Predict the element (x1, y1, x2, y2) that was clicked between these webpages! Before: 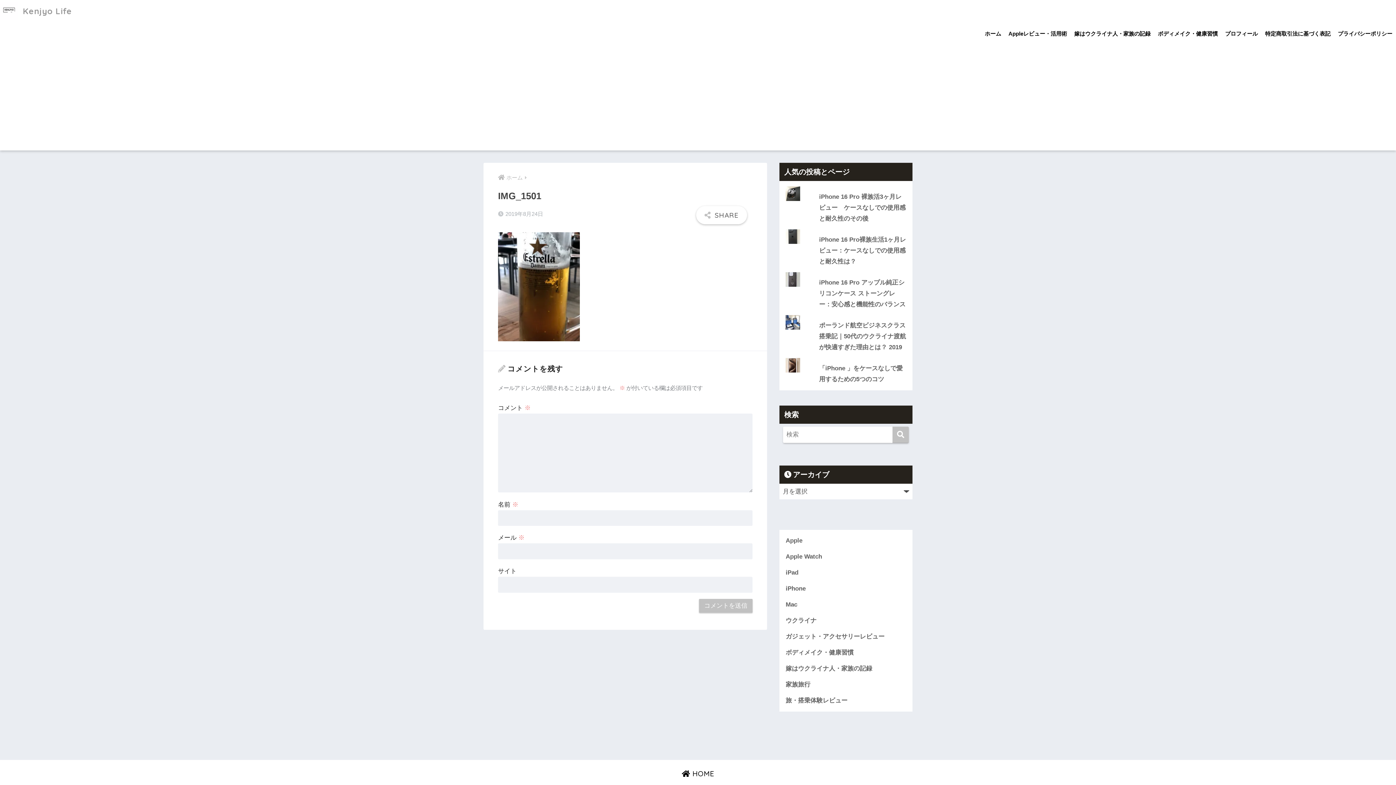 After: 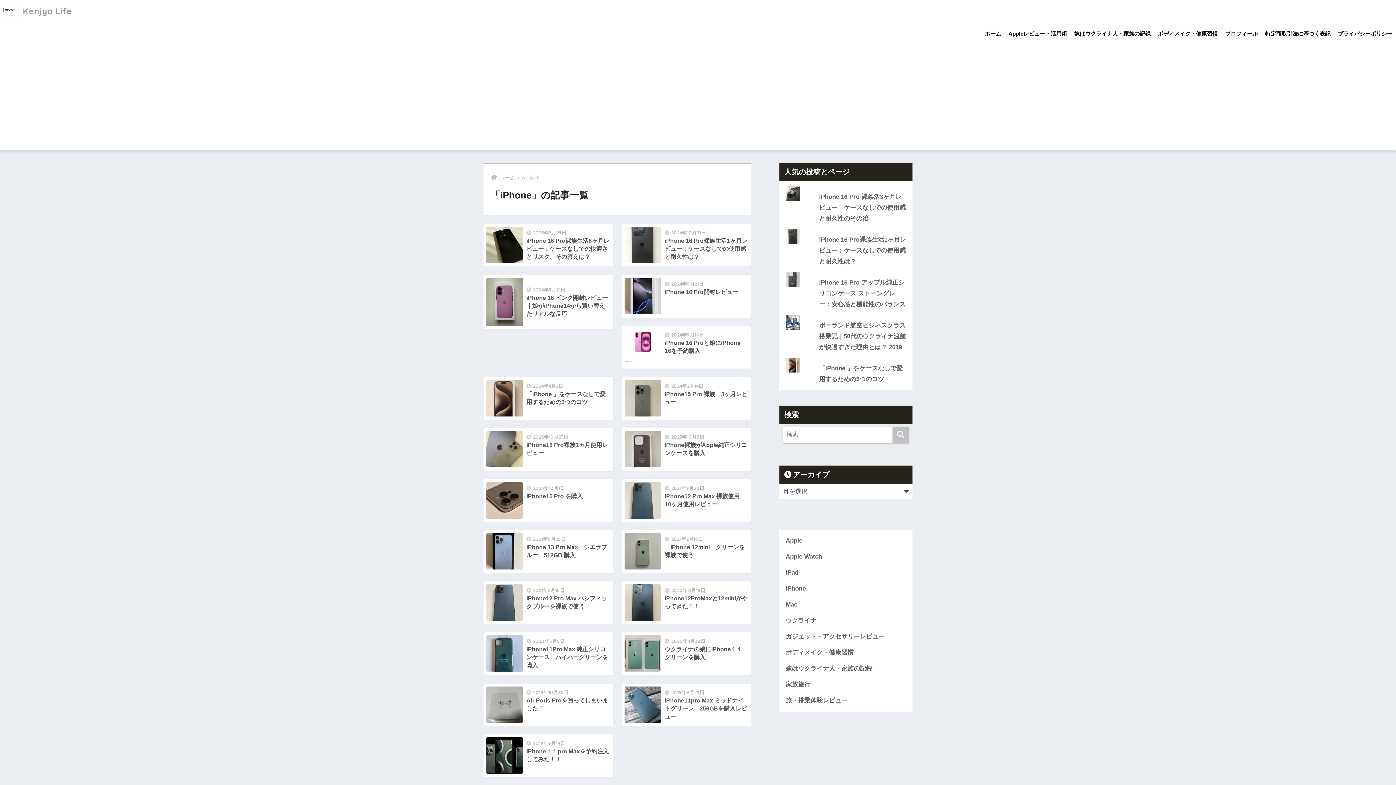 Action: label: iPhone bbox: (783, 581, 909, 597)